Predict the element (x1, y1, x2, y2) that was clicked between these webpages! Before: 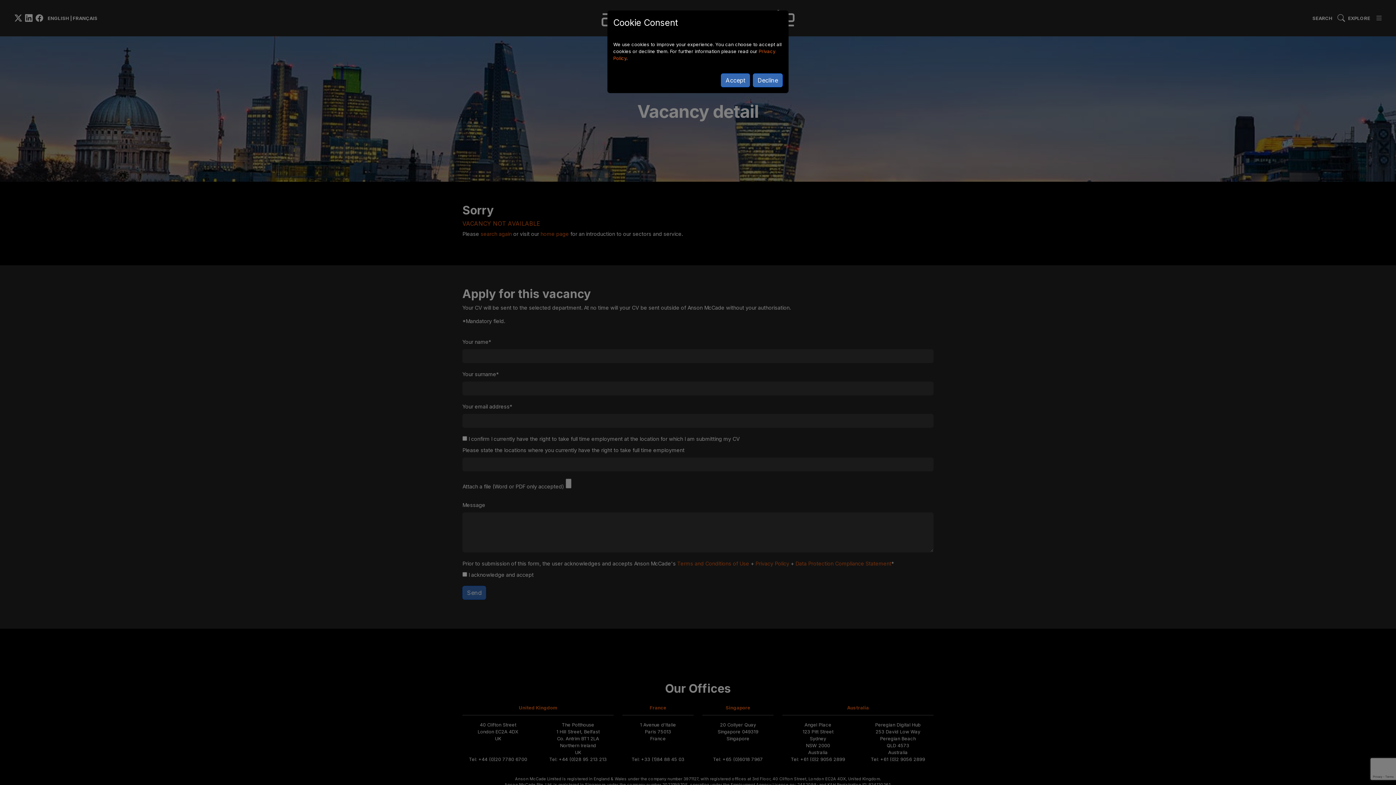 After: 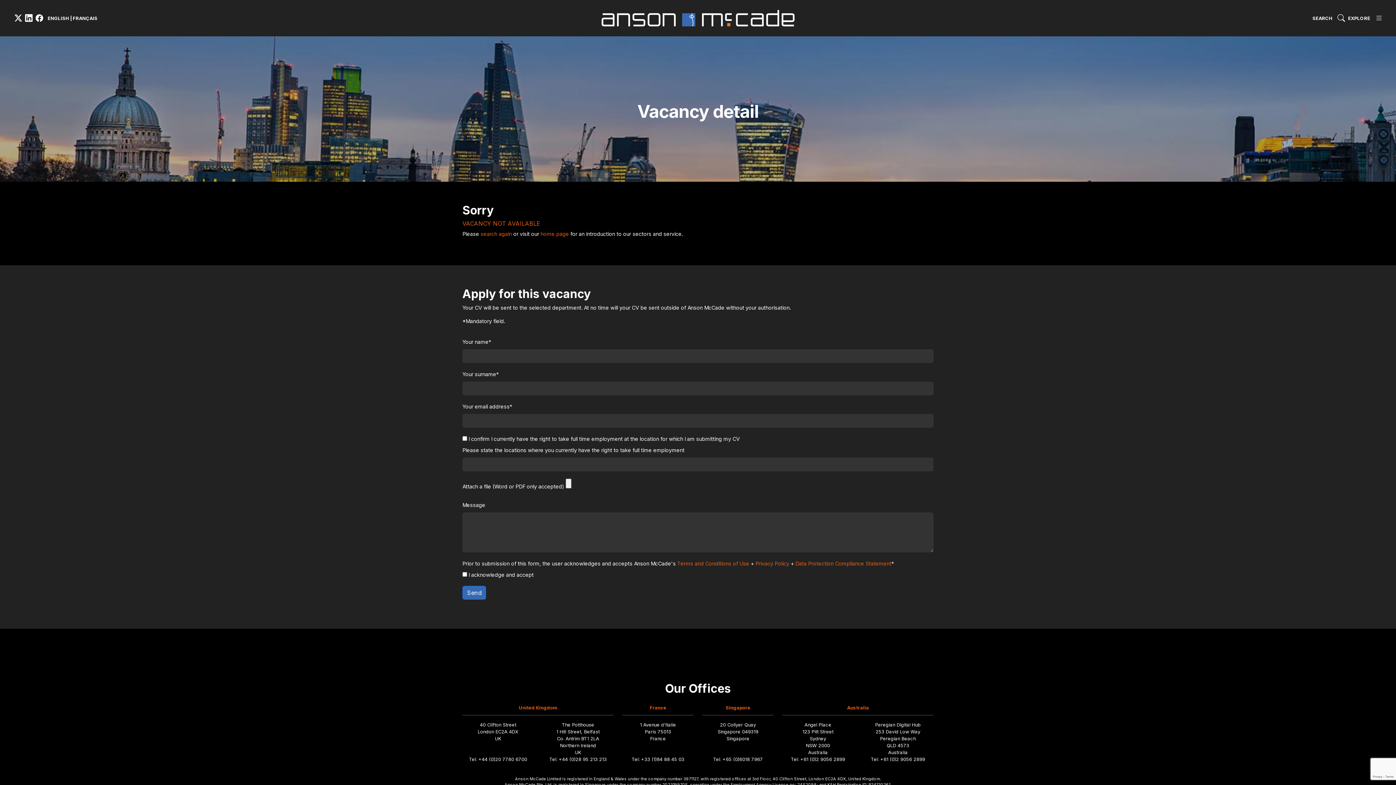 Action: label: Accept bbox: (721, 73, 750, 87)